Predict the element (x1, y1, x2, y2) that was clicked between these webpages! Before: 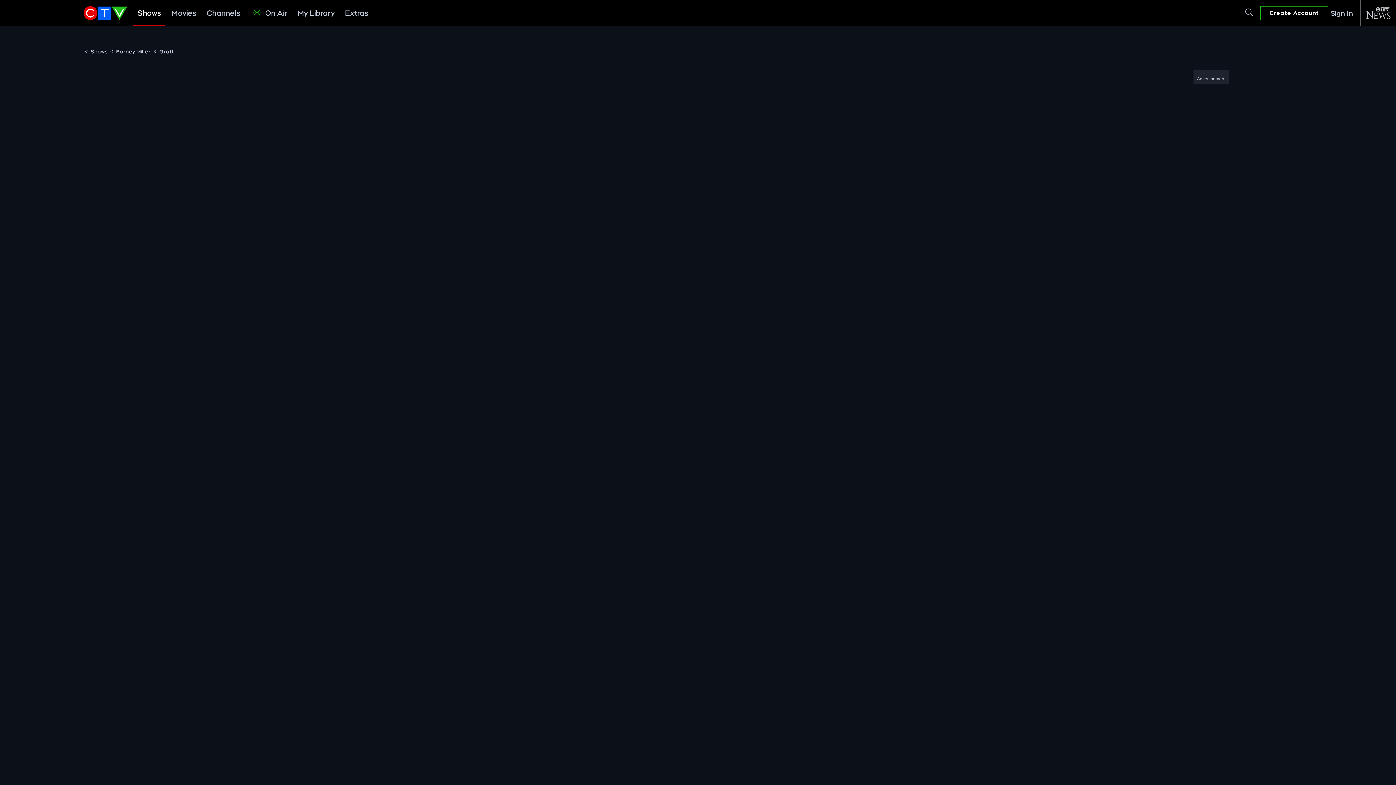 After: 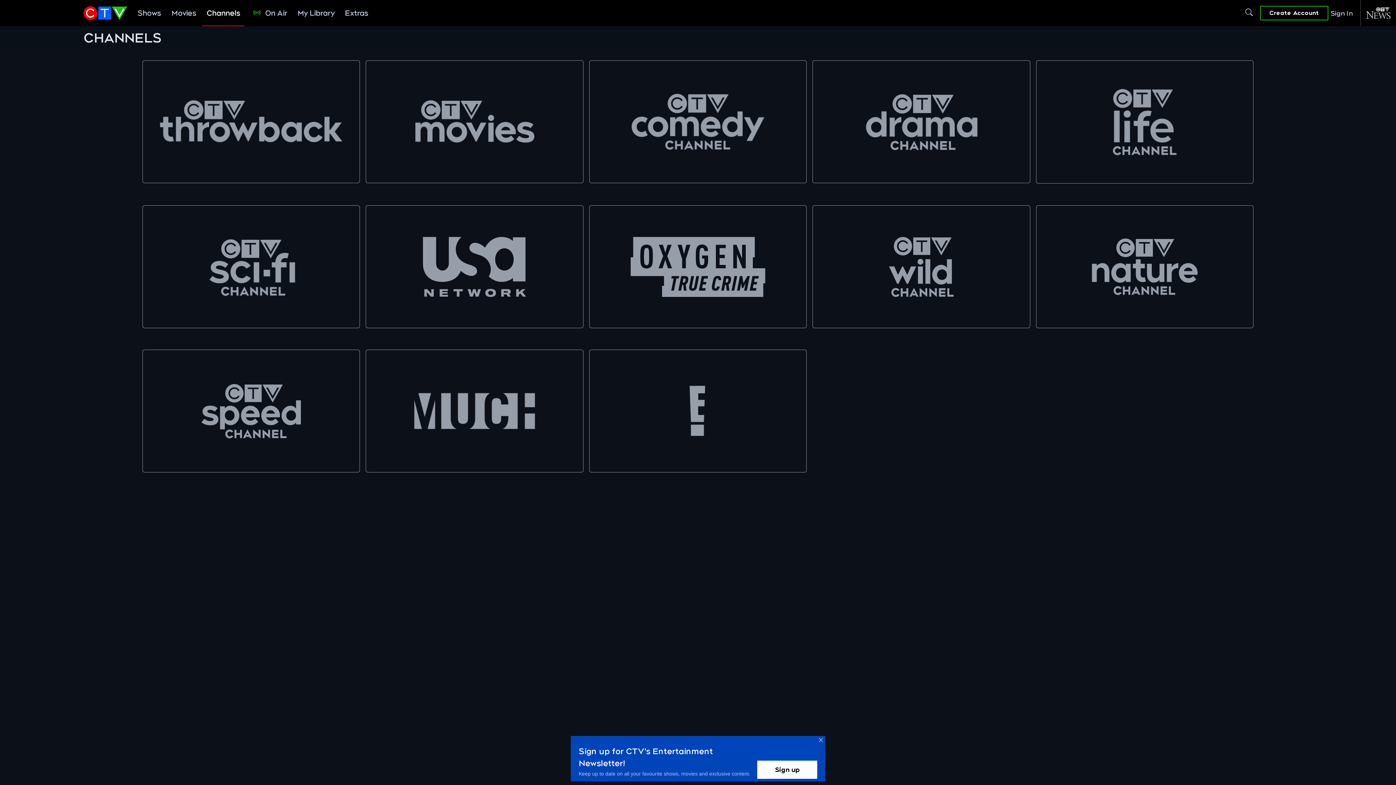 Action: label: Channels bbox: (202, 0, 244, 26)